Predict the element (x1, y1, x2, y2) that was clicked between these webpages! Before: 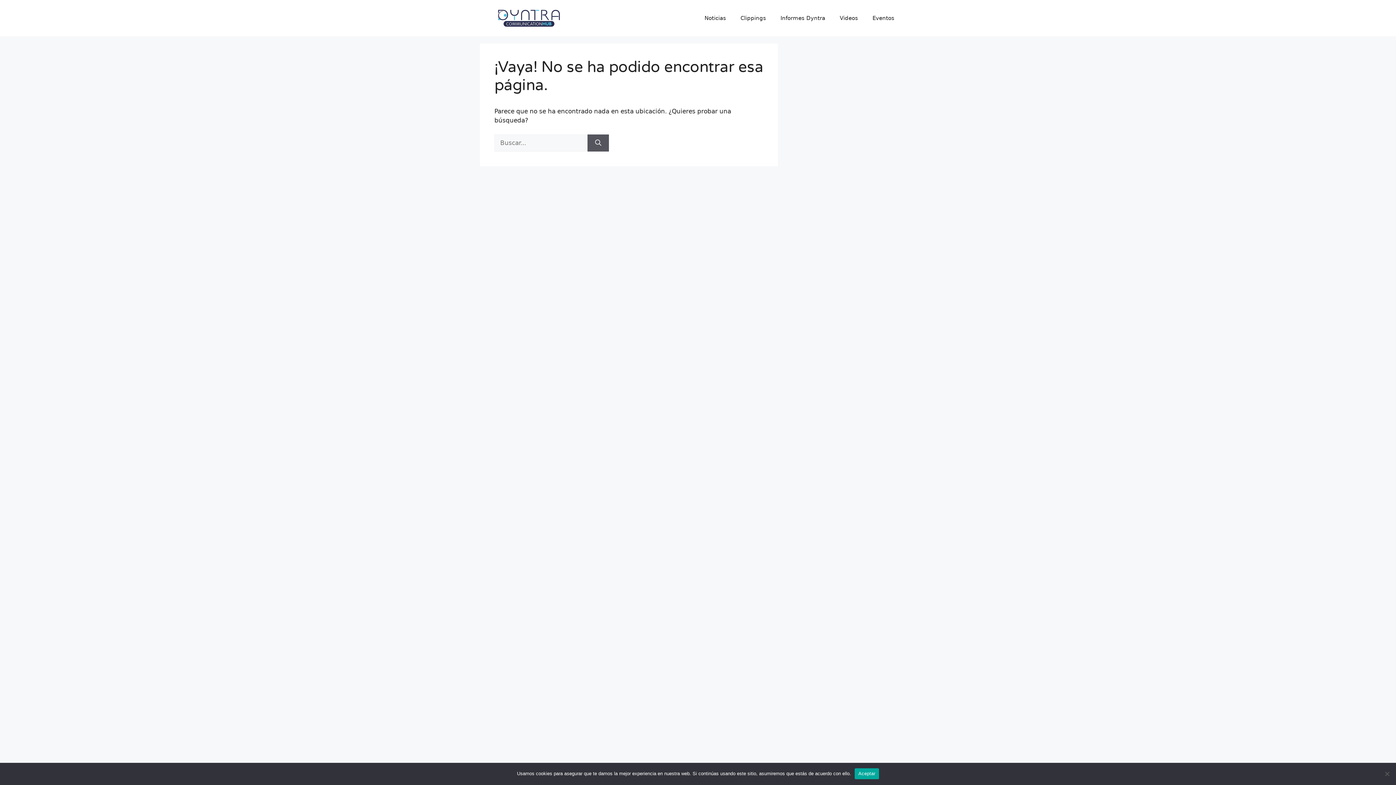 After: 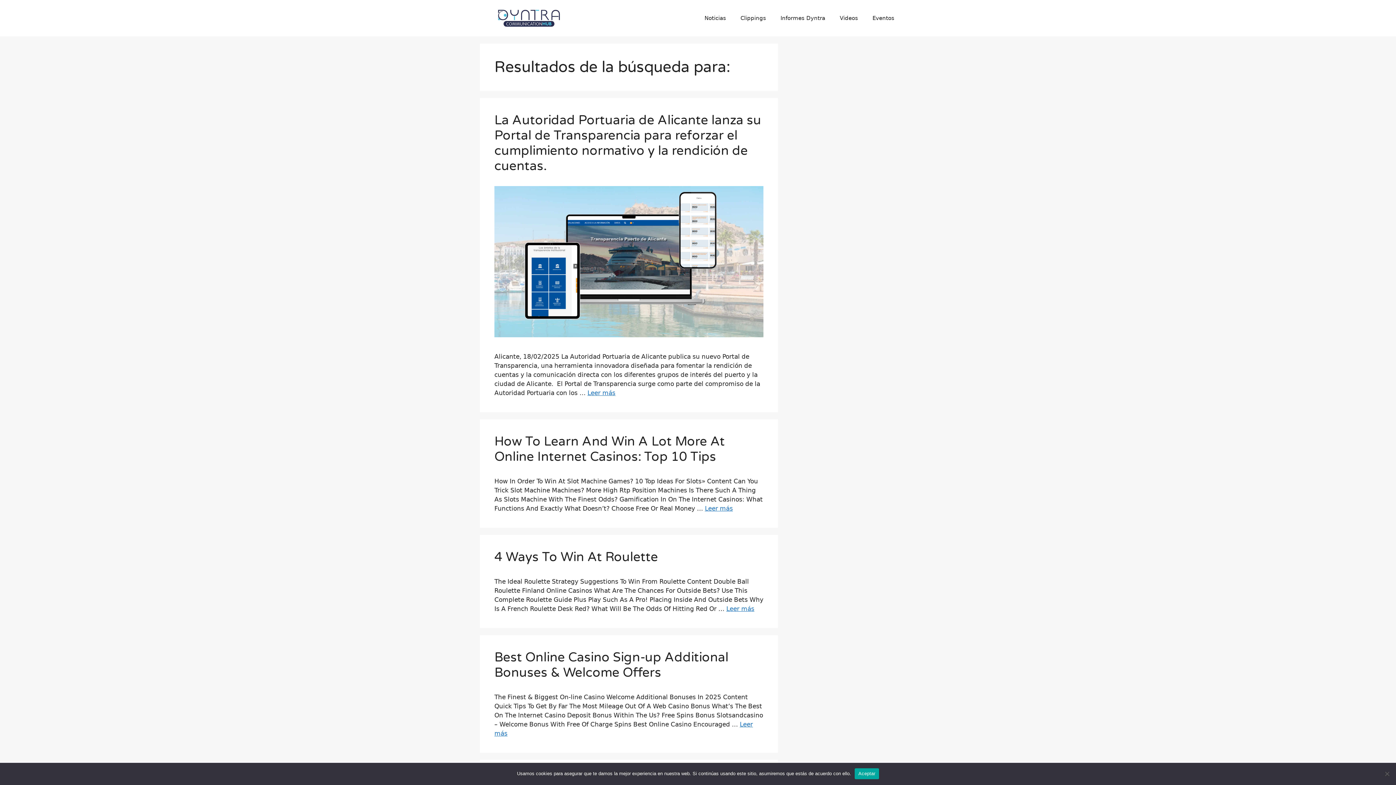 Action: label: Buscar bbox: (587, 134, 609, 151)